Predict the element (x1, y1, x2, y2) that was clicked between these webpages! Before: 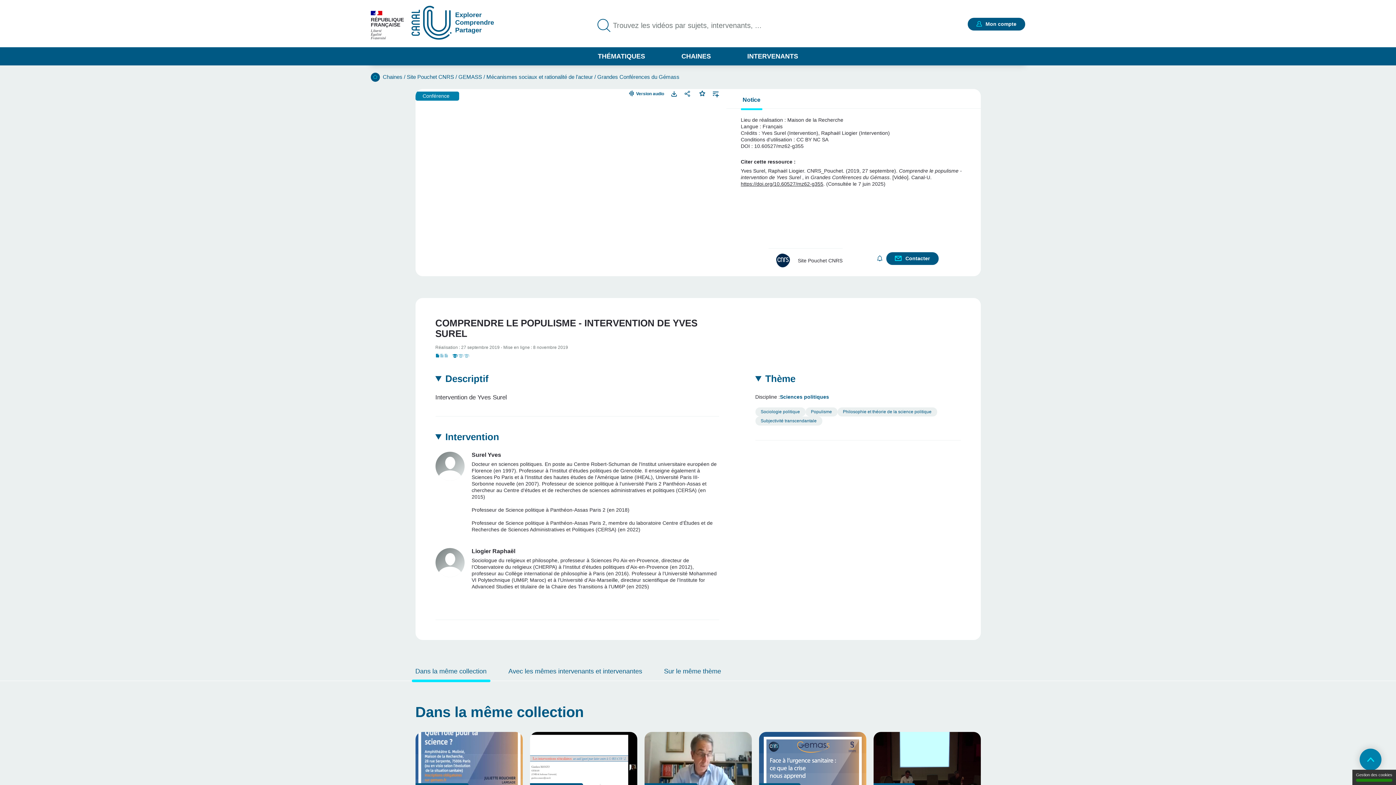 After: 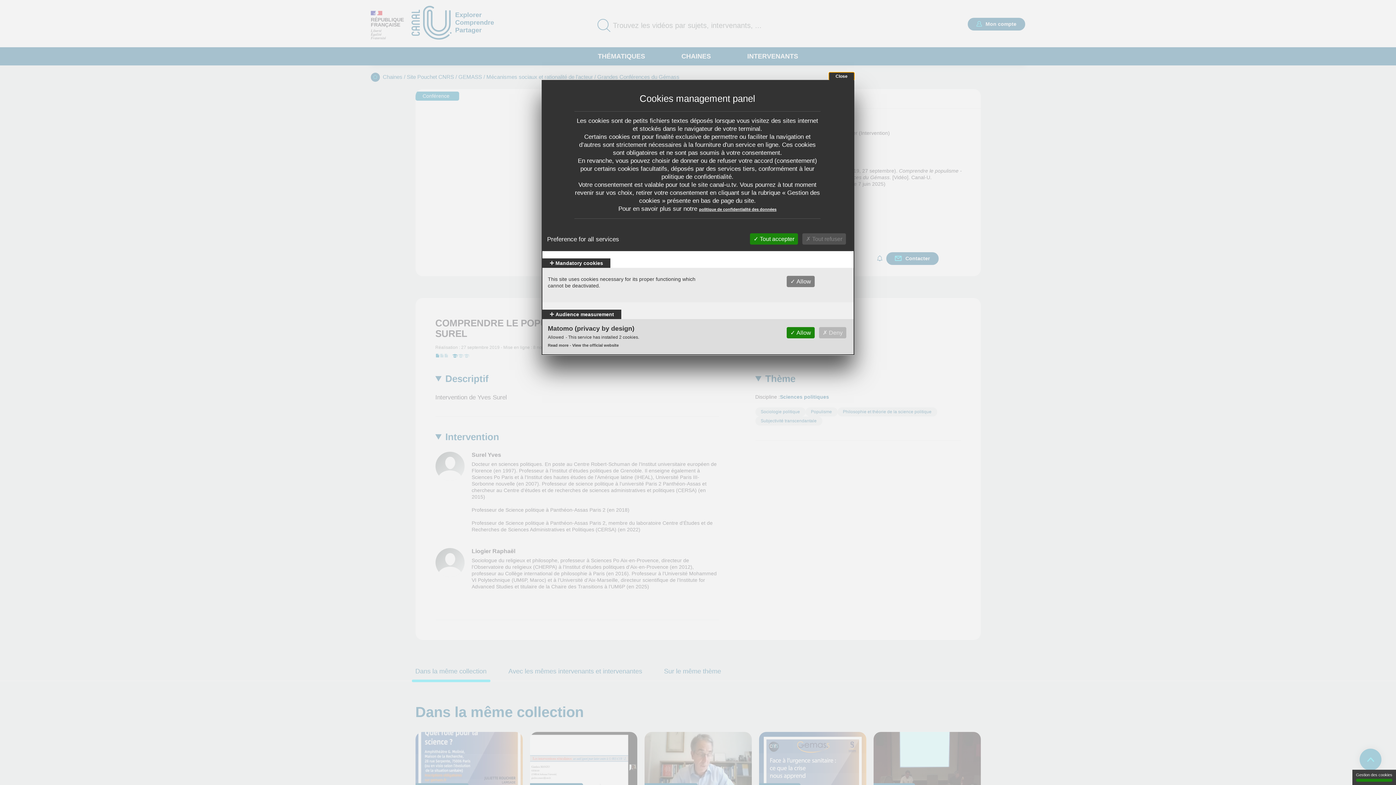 Action: label: Gestion des cookies (modal window) bbox: (1352, 770, 1396, 785)